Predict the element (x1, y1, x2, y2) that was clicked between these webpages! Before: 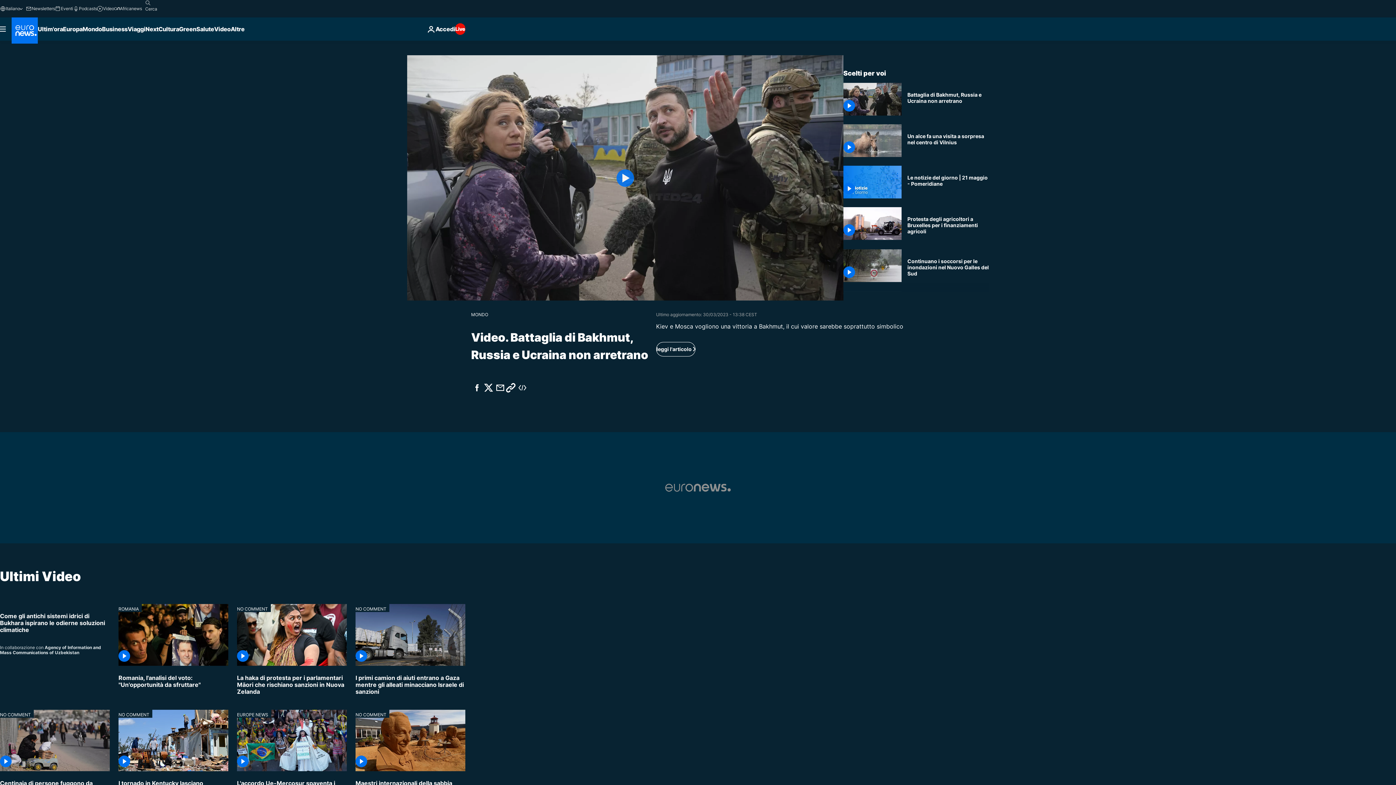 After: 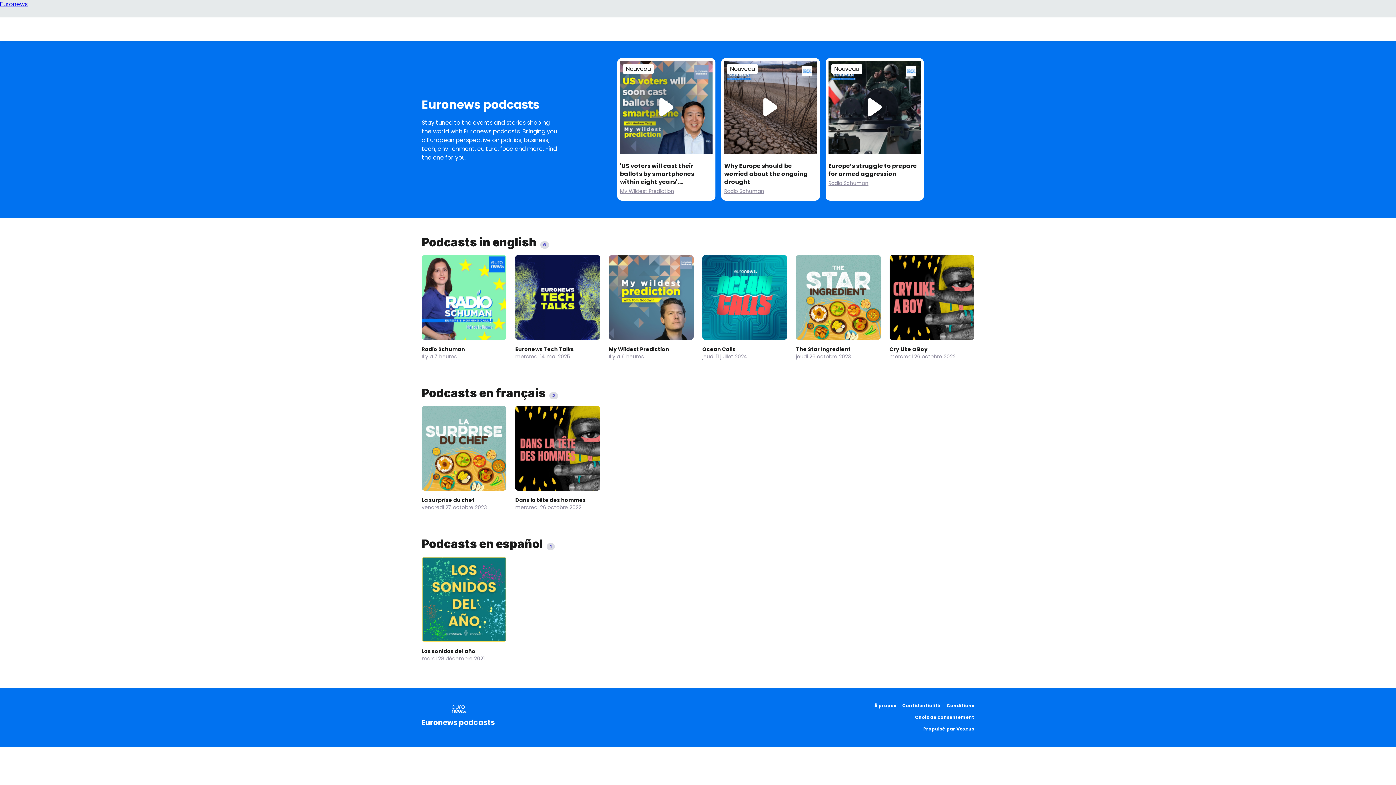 Action: bbox: (73, 5, 97, 11) label: Podcasts